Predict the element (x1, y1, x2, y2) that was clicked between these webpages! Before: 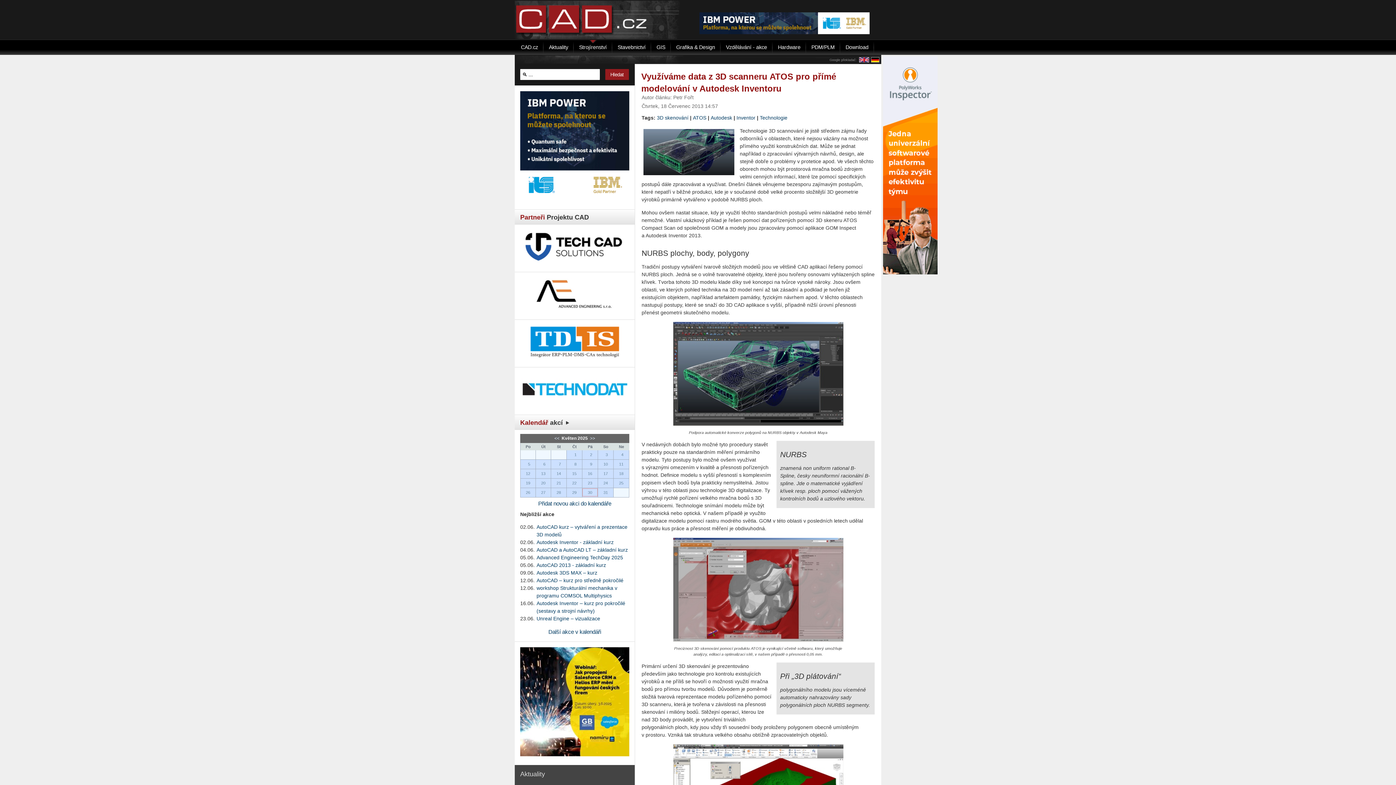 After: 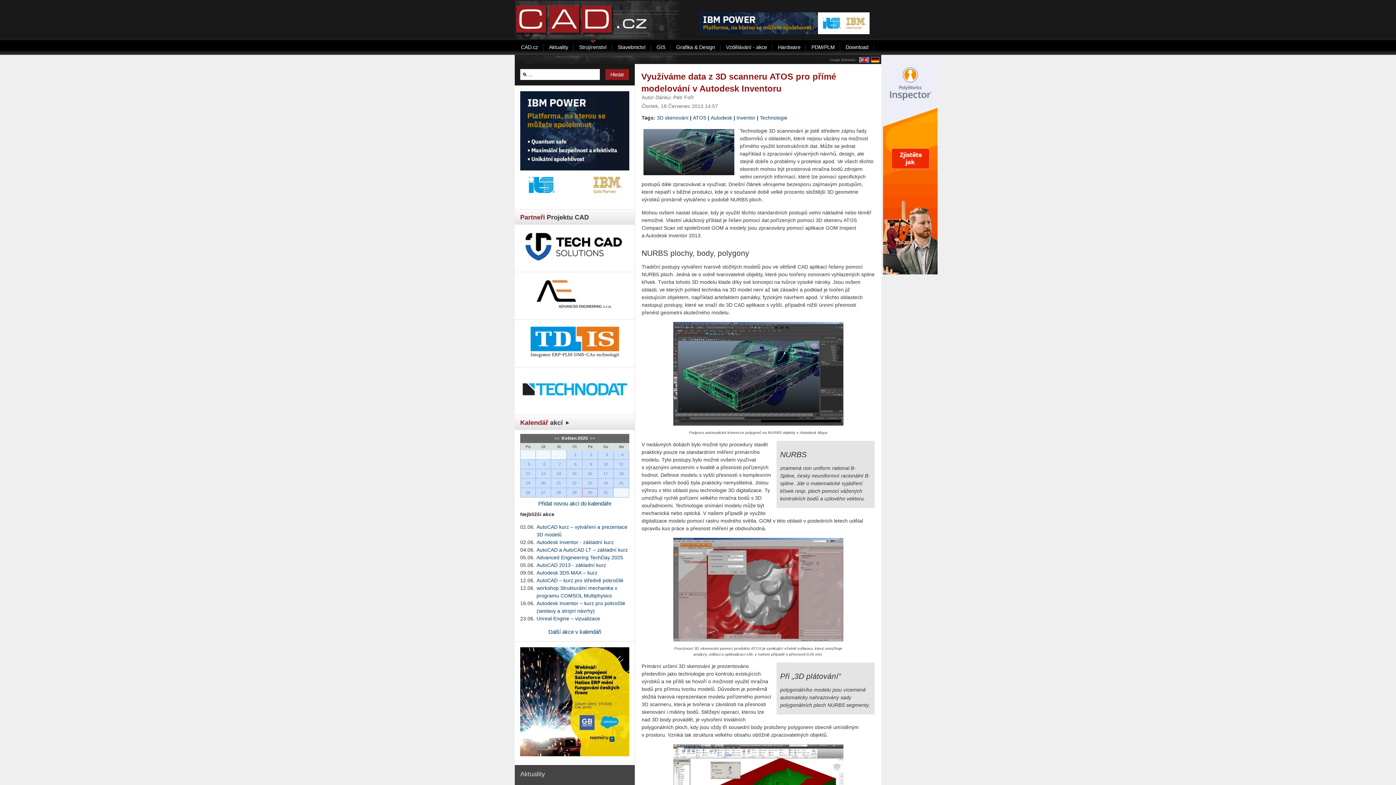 Action: bbox: (520, 353, 629, 359)